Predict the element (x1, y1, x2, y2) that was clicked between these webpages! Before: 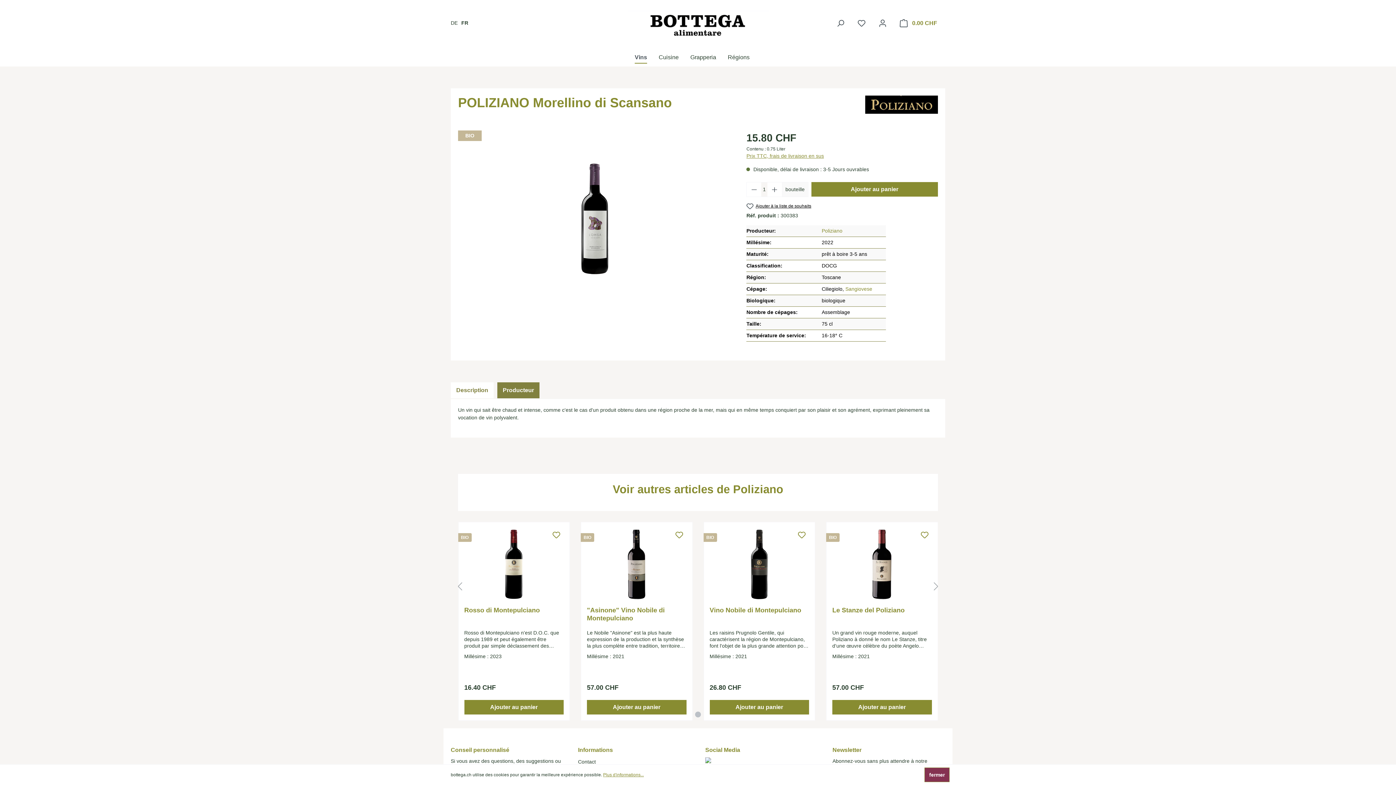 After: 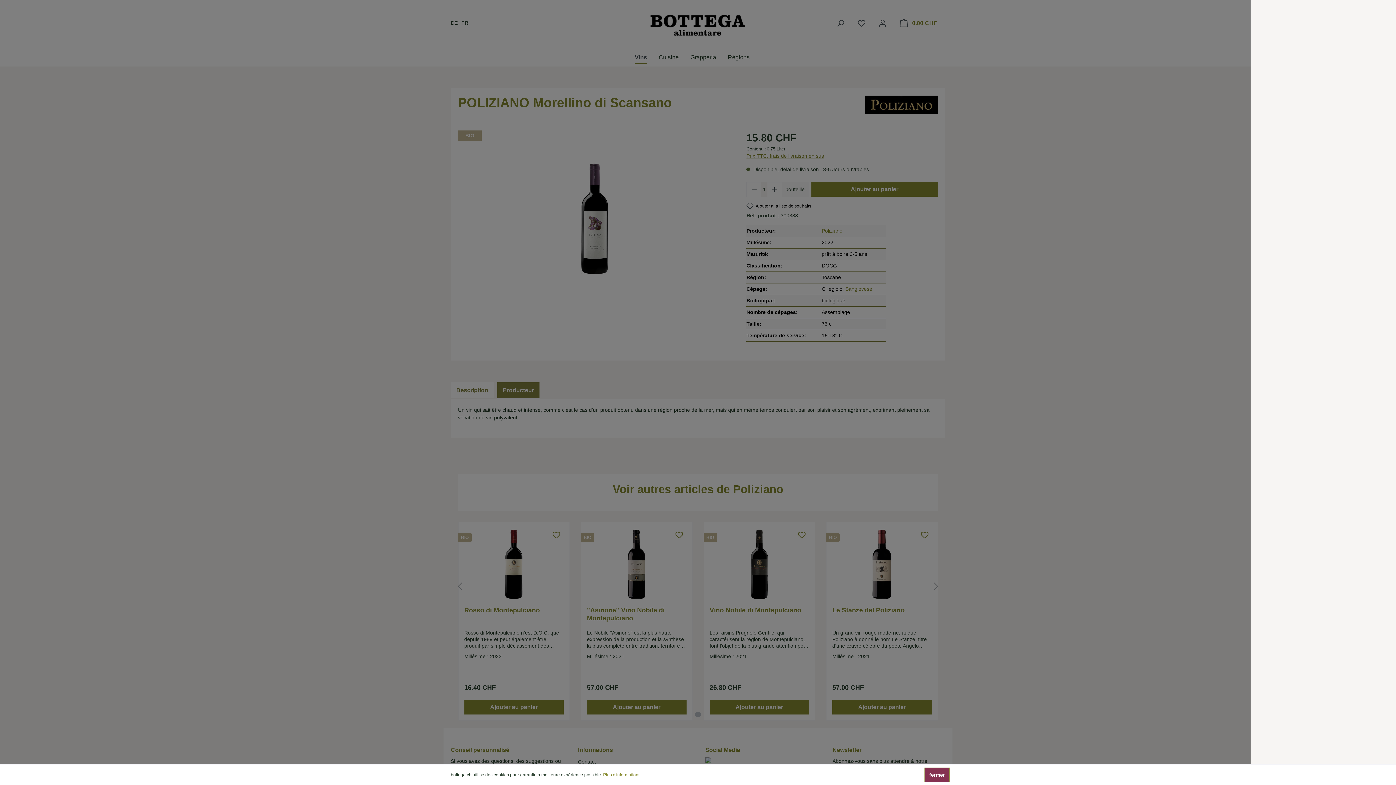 Action: label: Ajouter au panier bbox: (832, 700, 932, 714)